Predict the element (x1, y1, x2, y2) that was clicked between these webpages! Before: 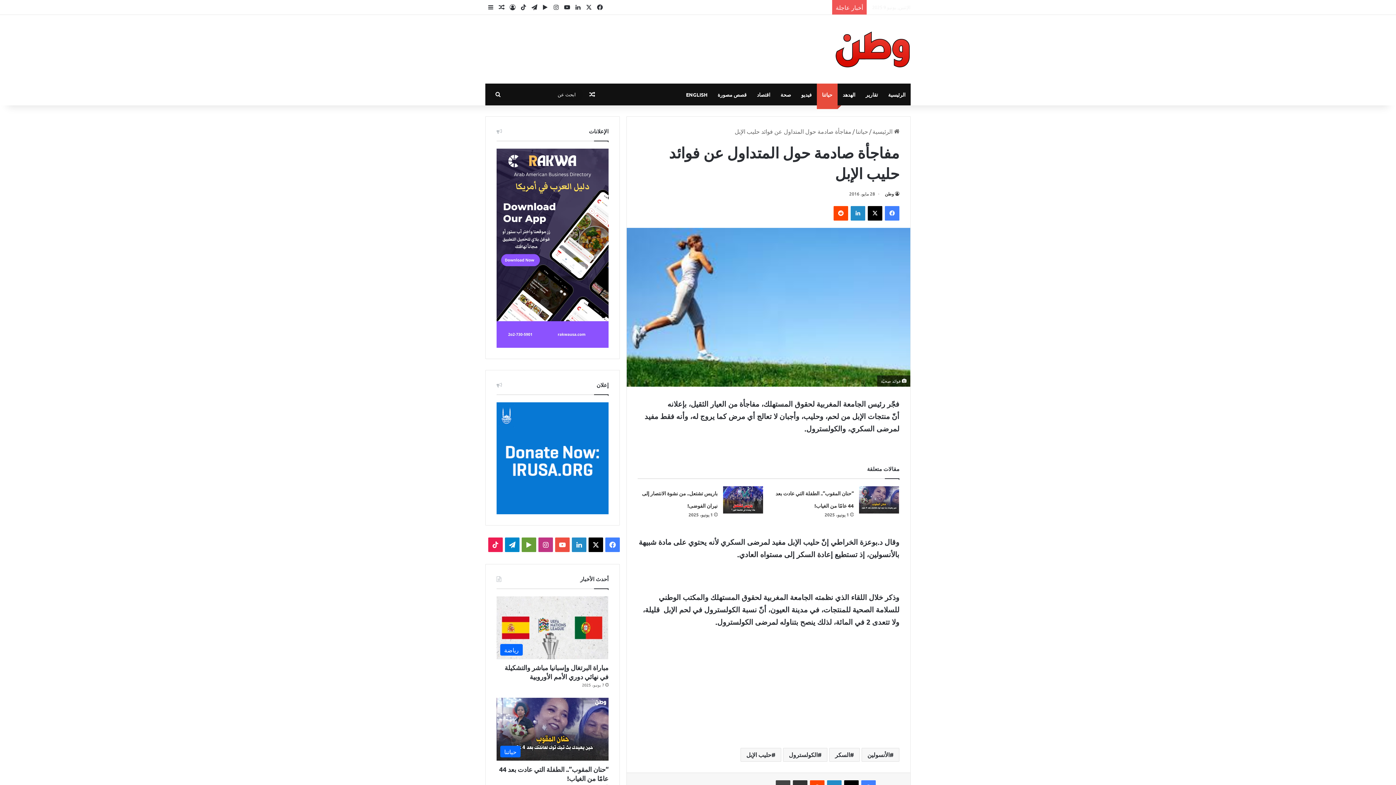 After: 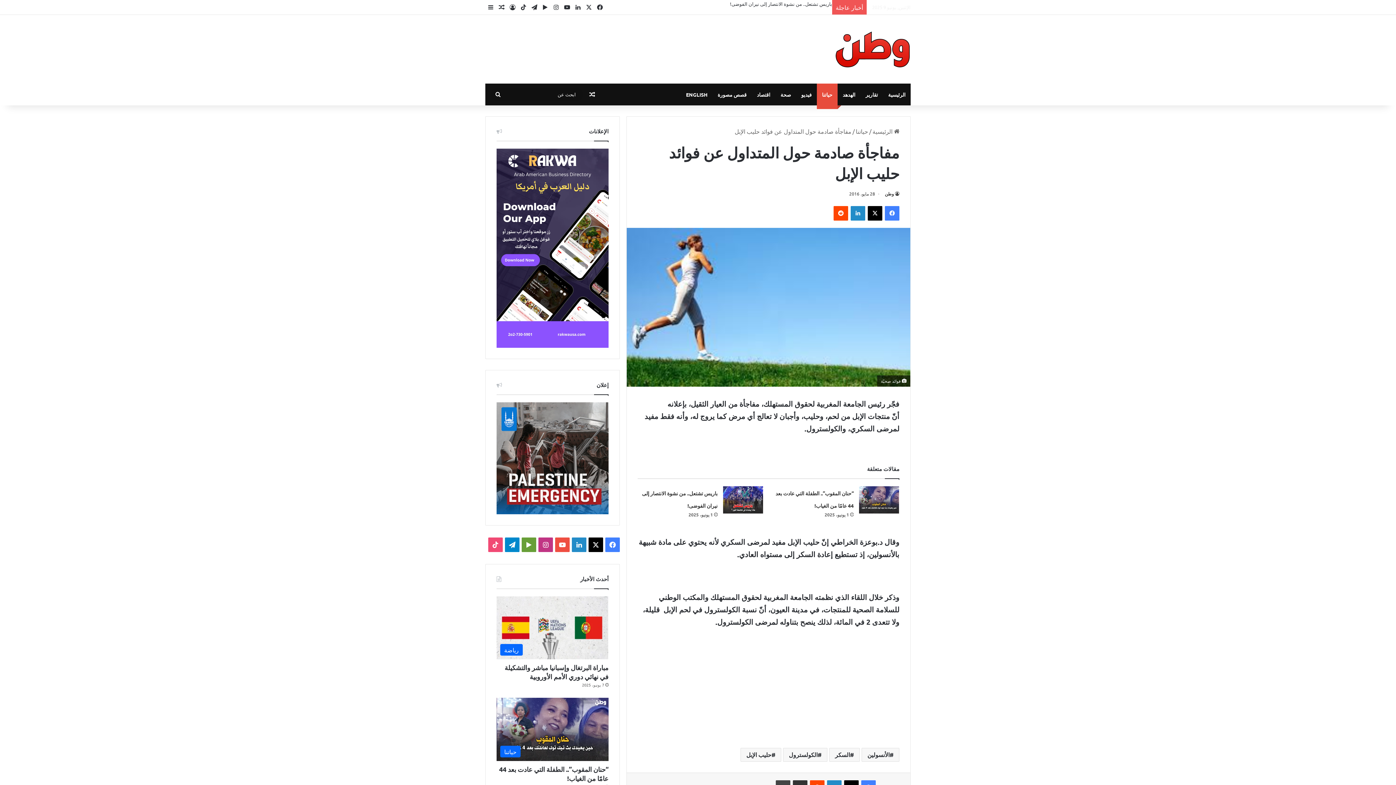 Action: bbox: (488, 537, 502, 552) label: ‫TikTok